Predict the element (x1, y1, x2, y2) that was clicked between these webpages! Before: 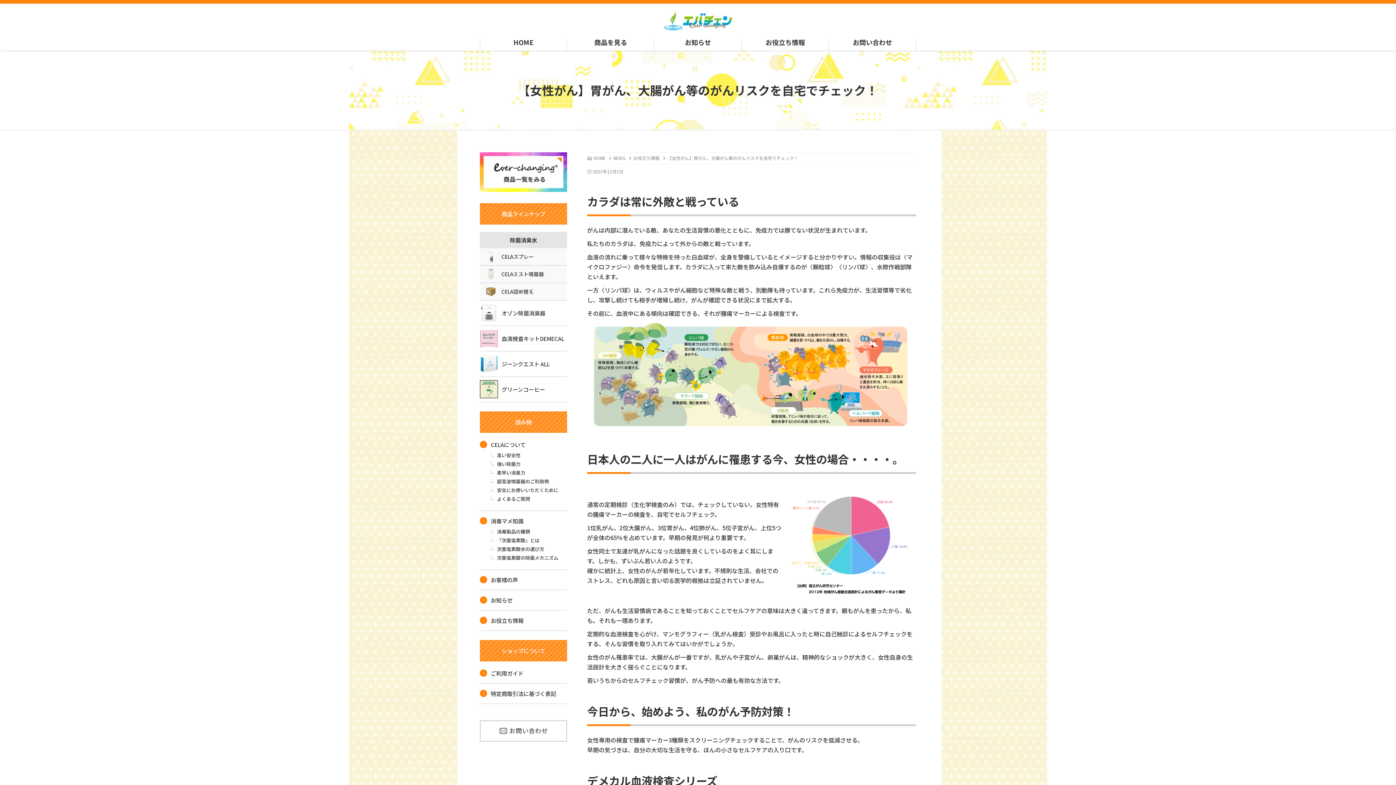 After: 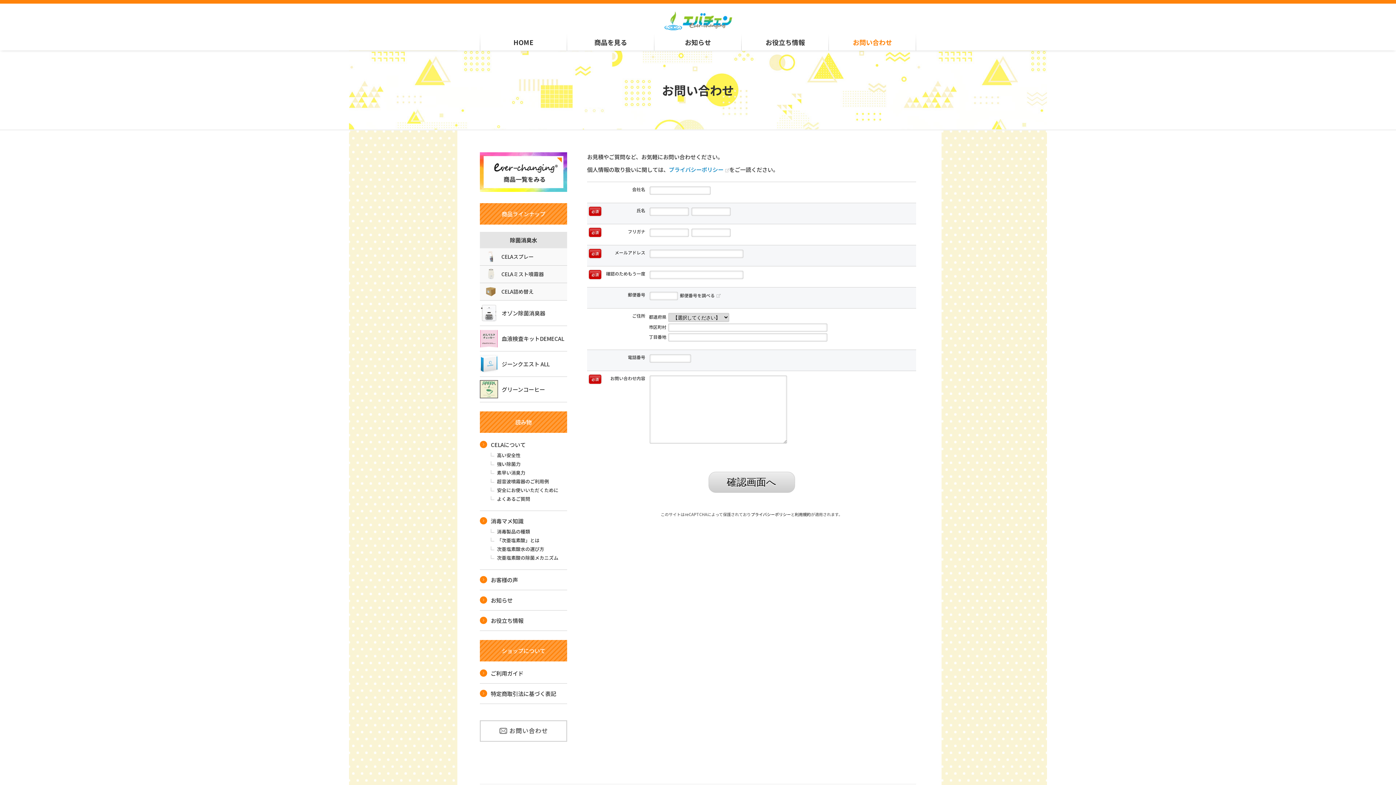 Action: bbox: (480, 735, 567, 743)